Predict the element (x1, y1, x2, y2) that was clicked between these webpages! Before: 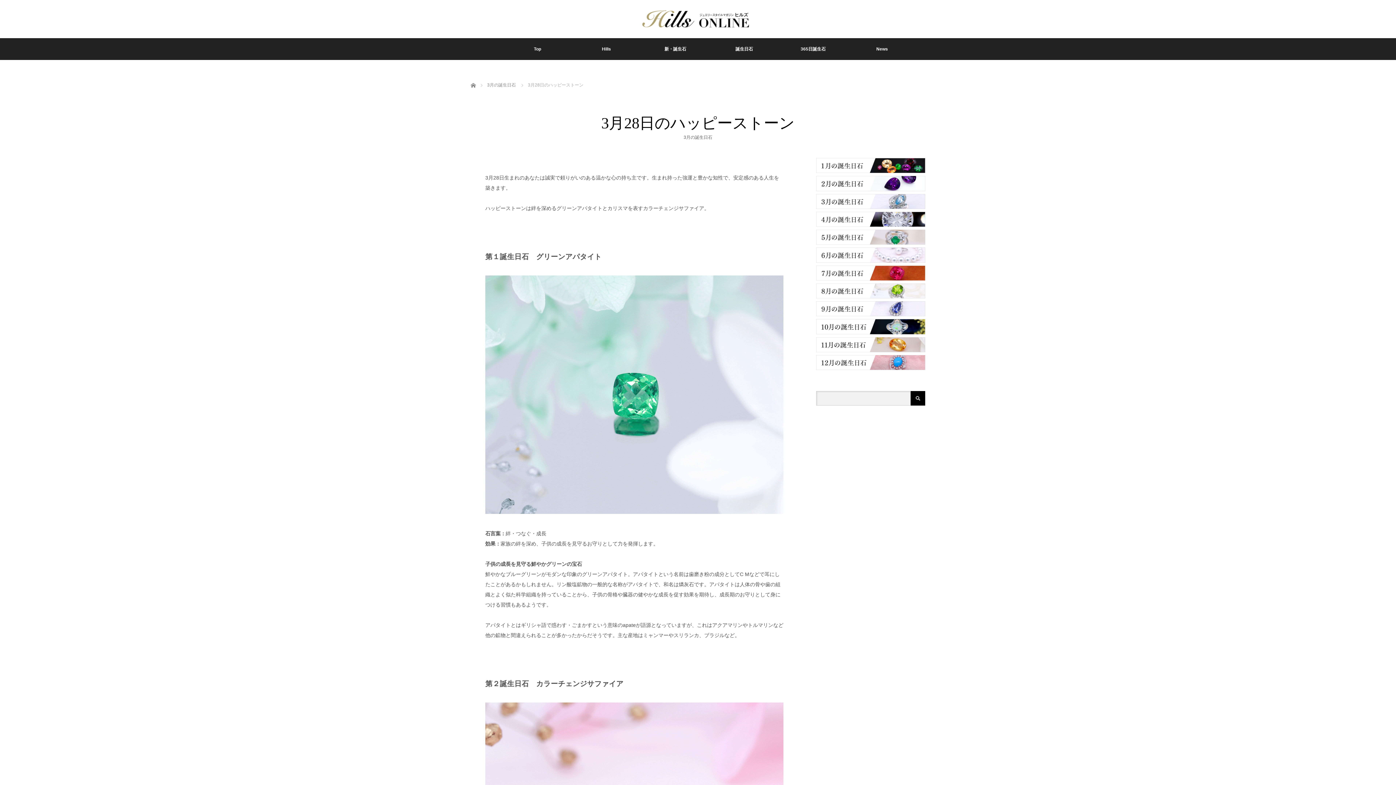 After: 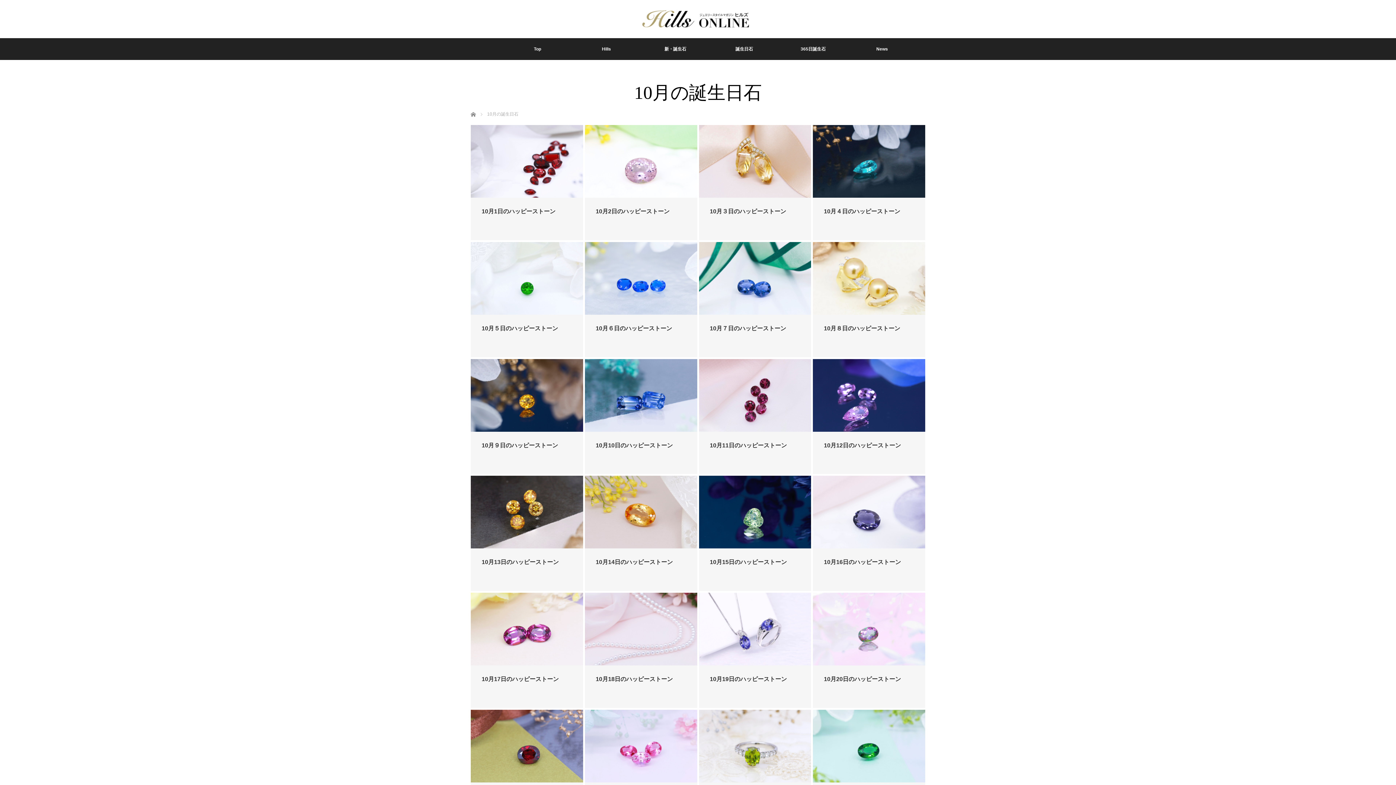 Action: bbox: (816, 319, 925, 337)